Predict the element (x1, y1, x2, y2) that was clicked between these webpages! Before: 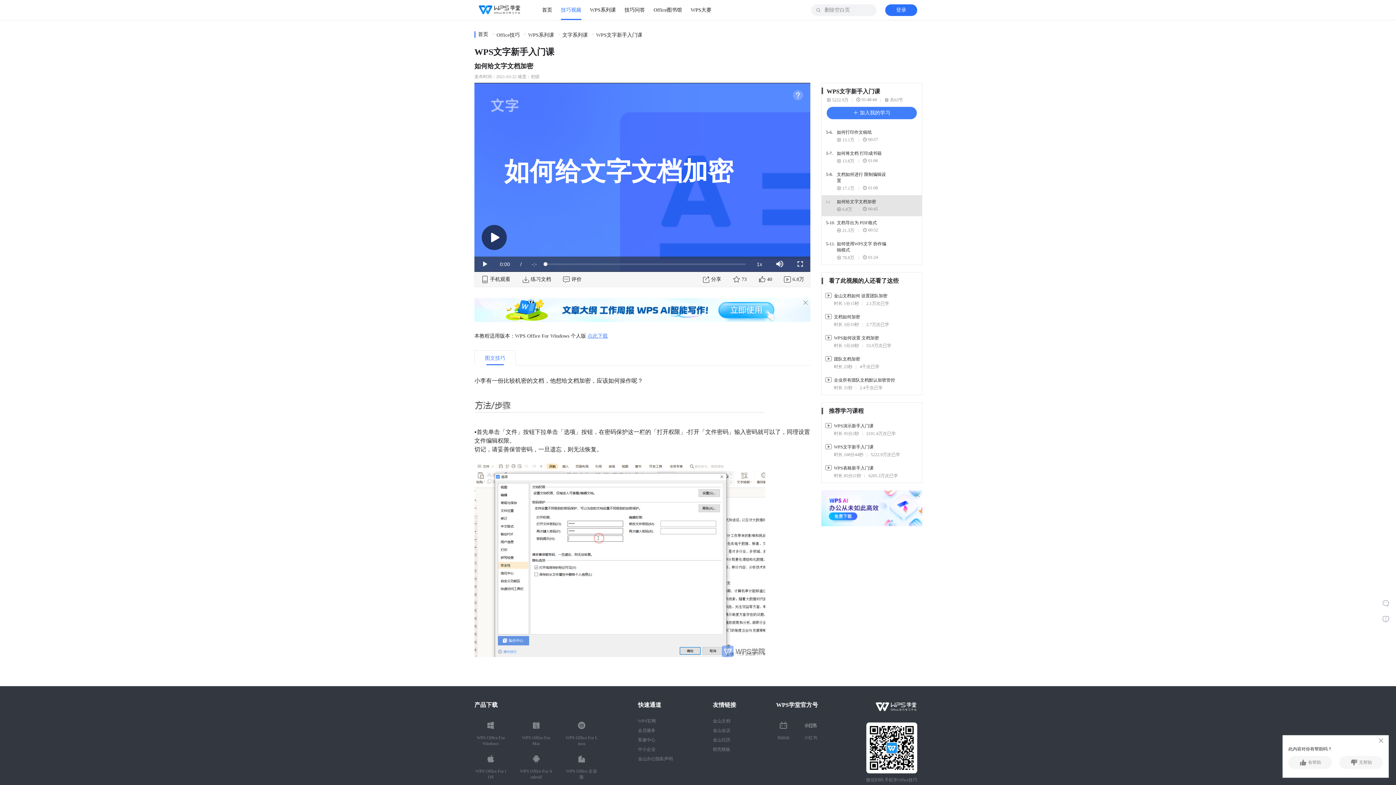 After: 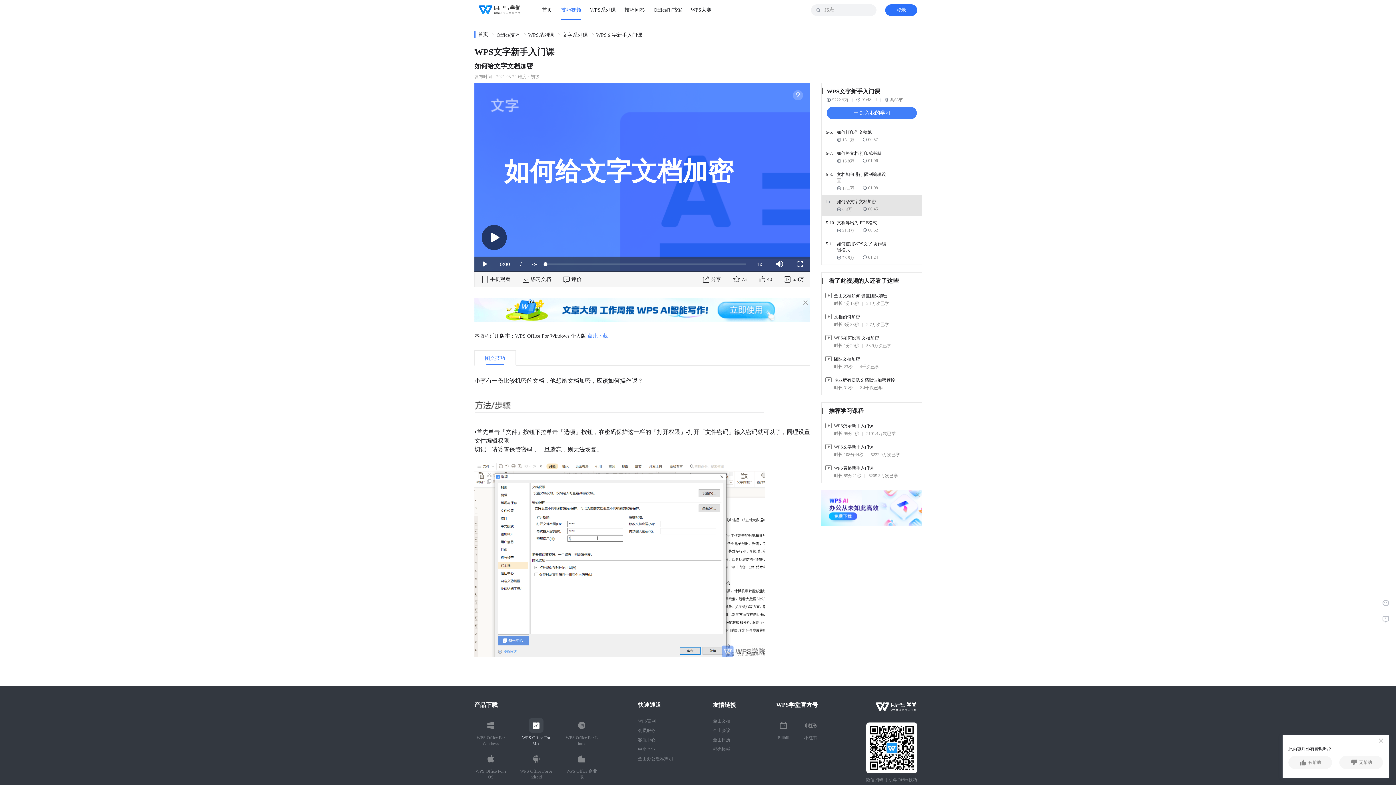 Action: label: WPS Office For Mac bbox: (520, 718, 552, 746)